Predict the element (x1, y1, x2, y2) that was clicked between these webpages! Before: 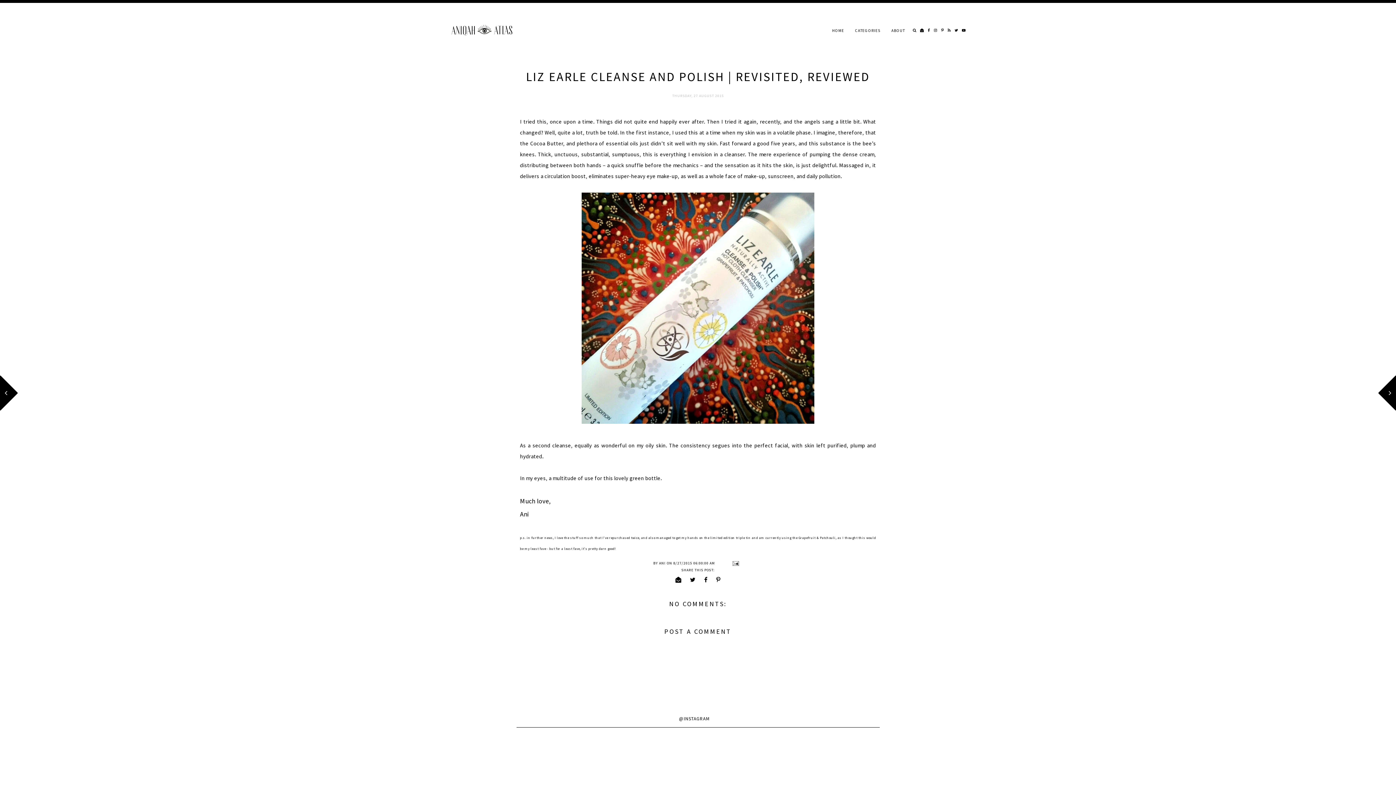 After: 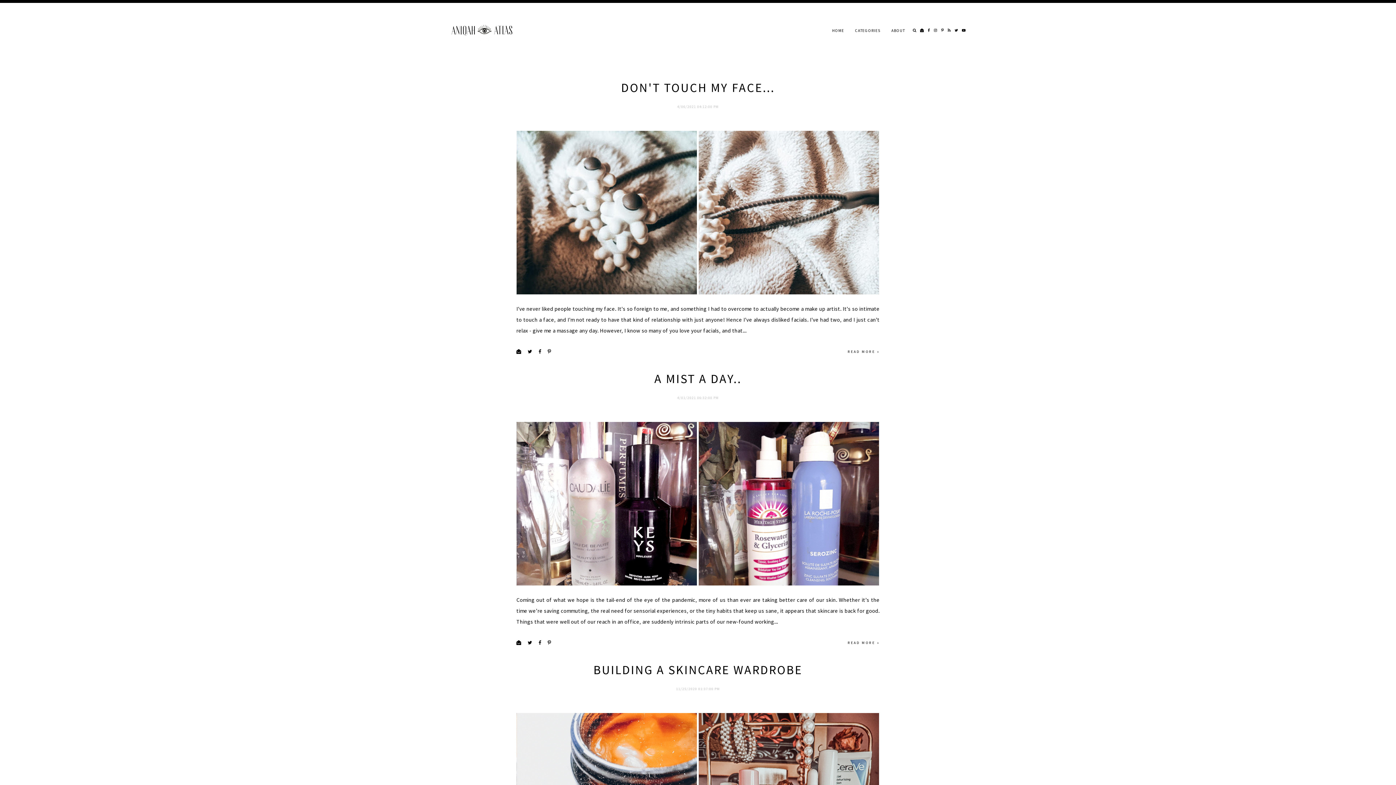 Action: label: HOME bbox: (826, 18, 849, 42)